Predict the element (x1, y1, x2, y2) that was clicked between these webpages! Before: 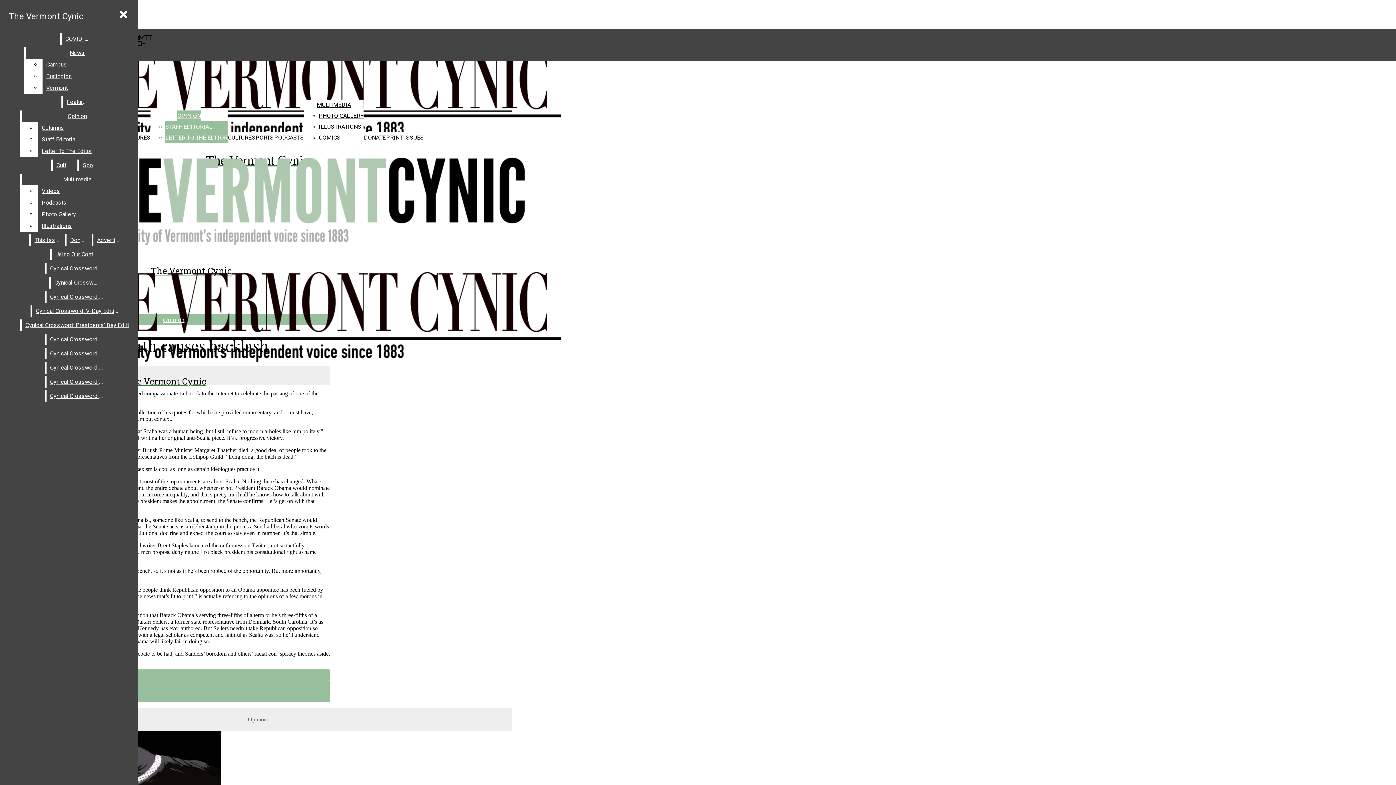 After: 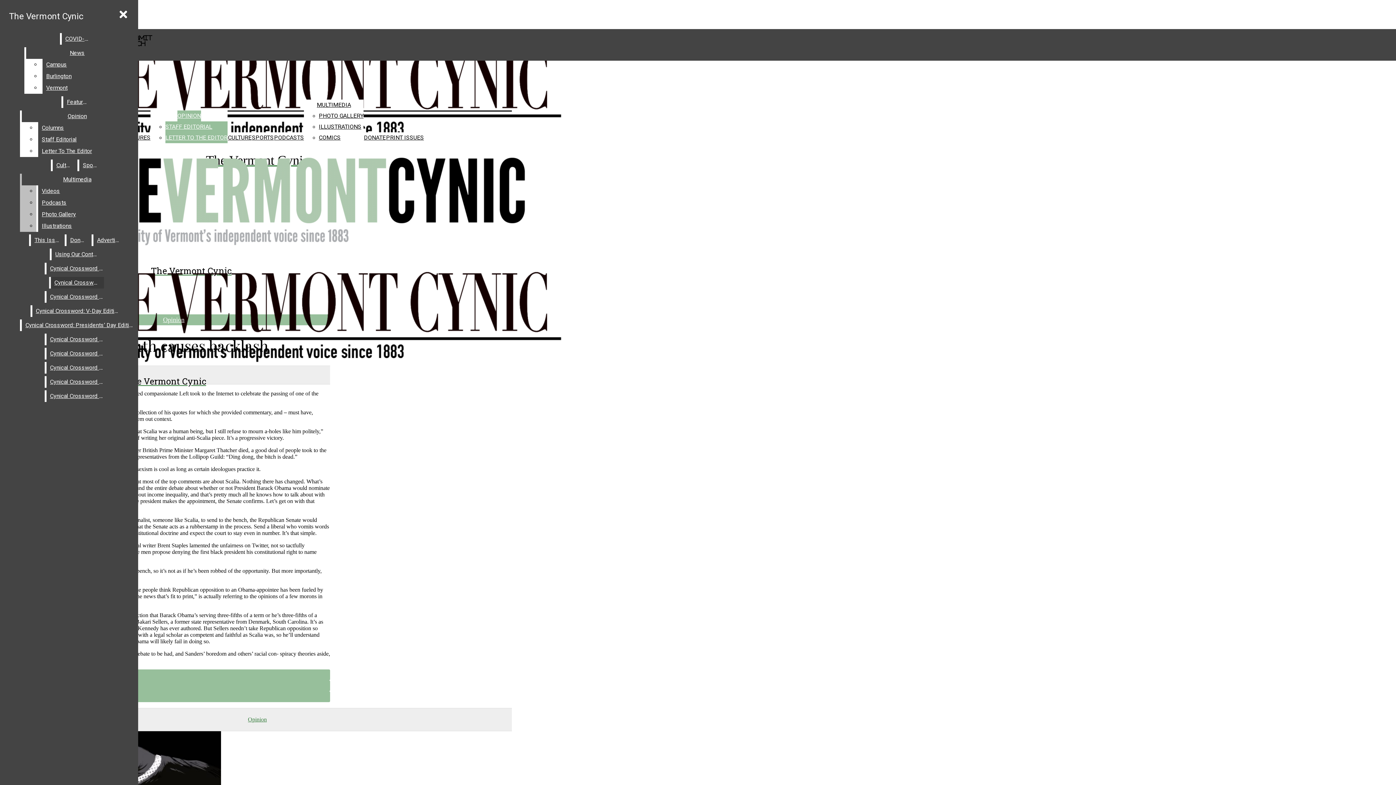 Action: bbox: (38, 220, 132, 232) label: Illustrations